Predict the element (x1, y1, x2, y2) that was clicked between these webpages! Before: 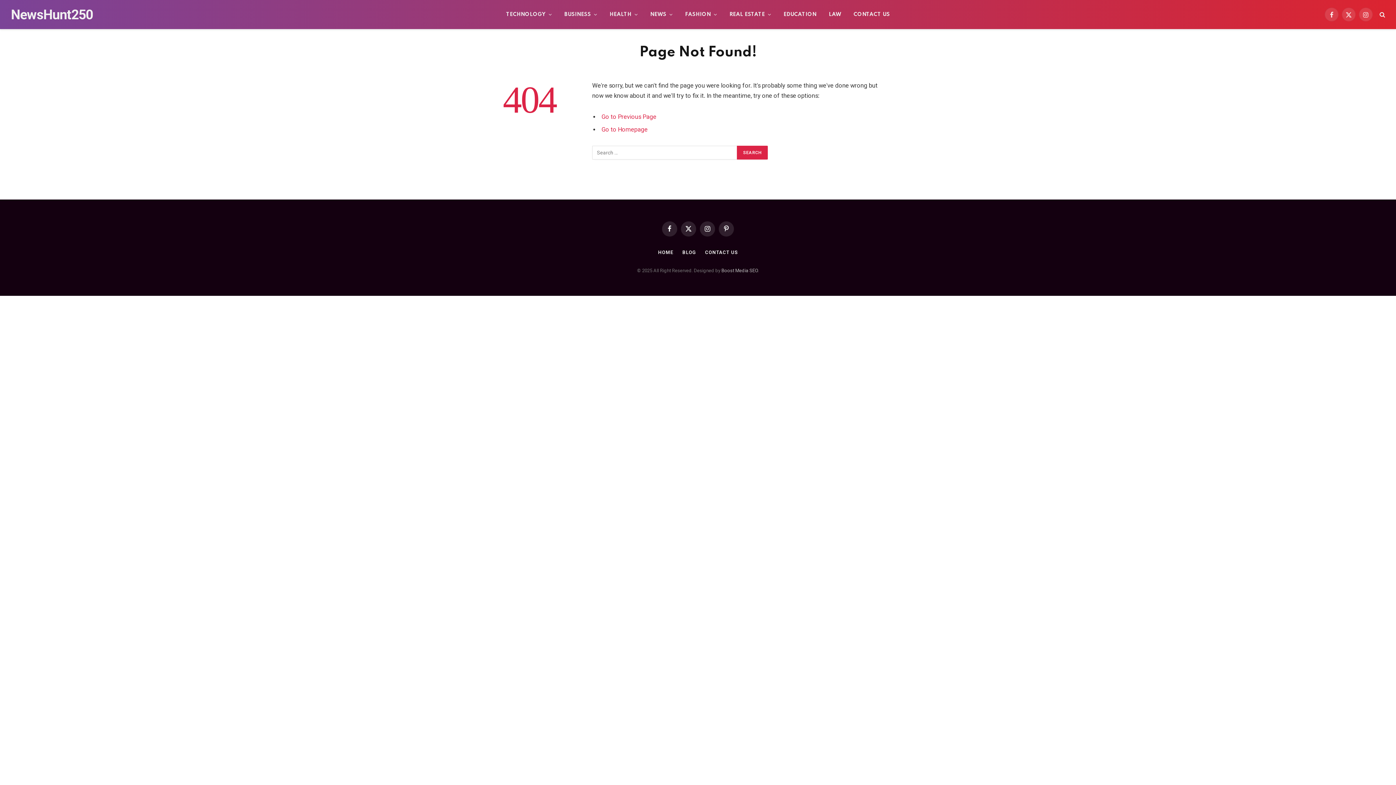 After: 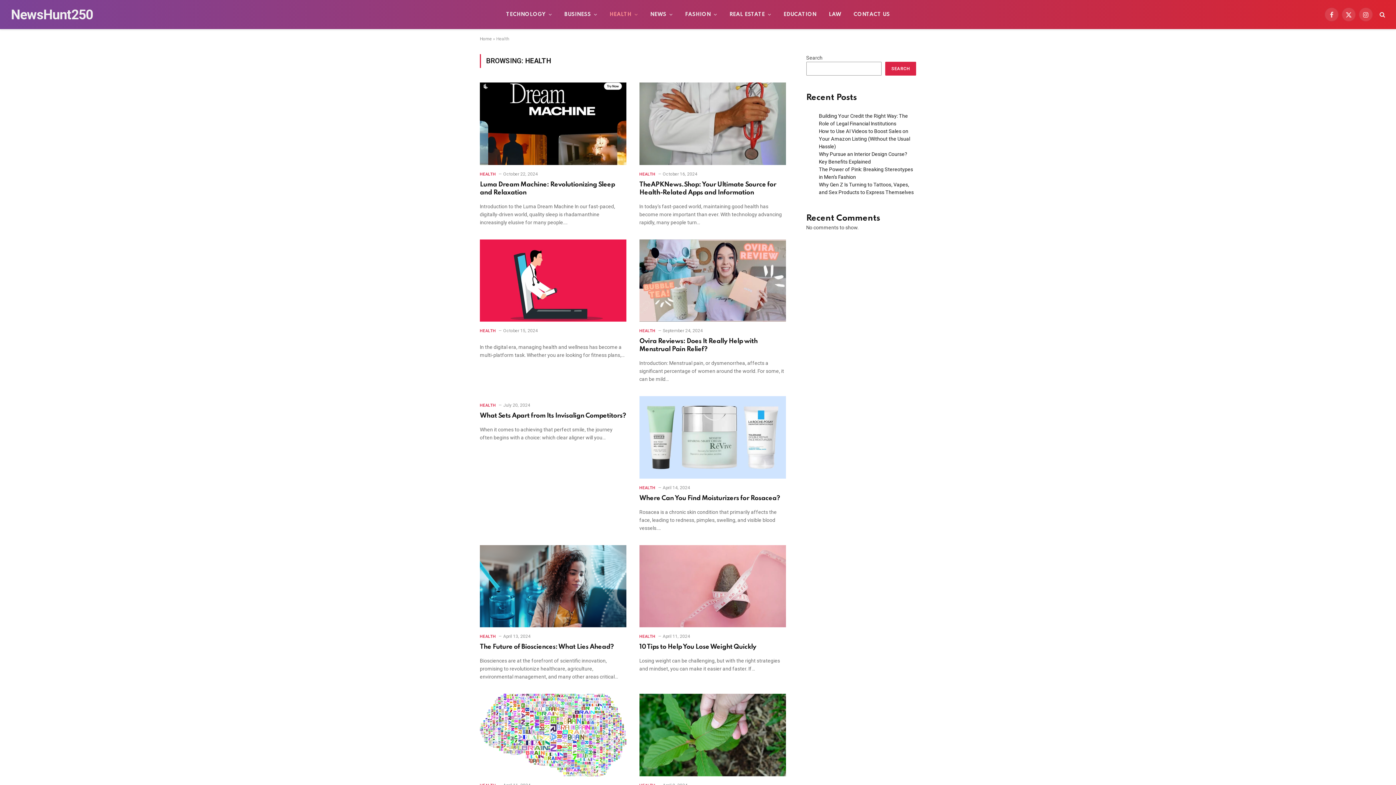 Action: bbox: (603, 0, 644, 29) label: HEALTH